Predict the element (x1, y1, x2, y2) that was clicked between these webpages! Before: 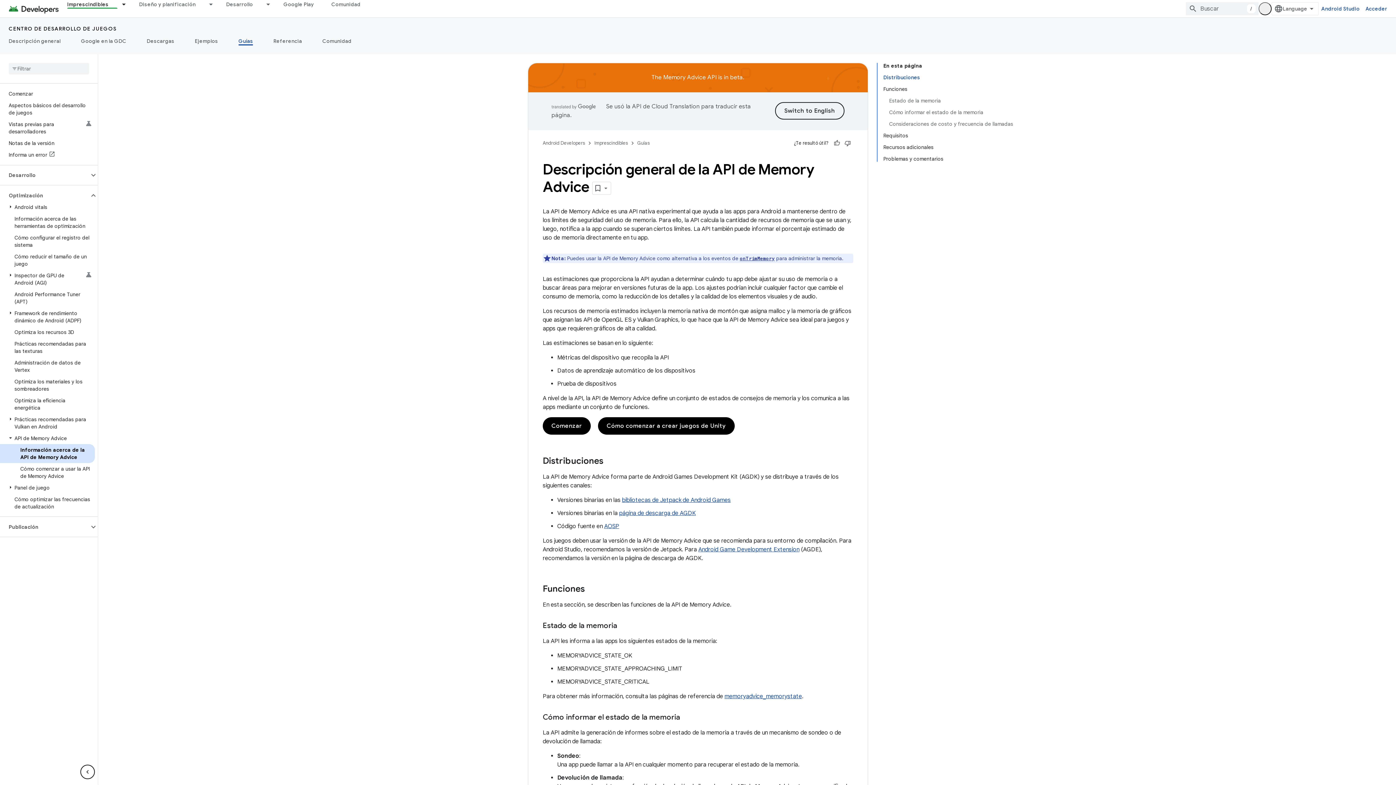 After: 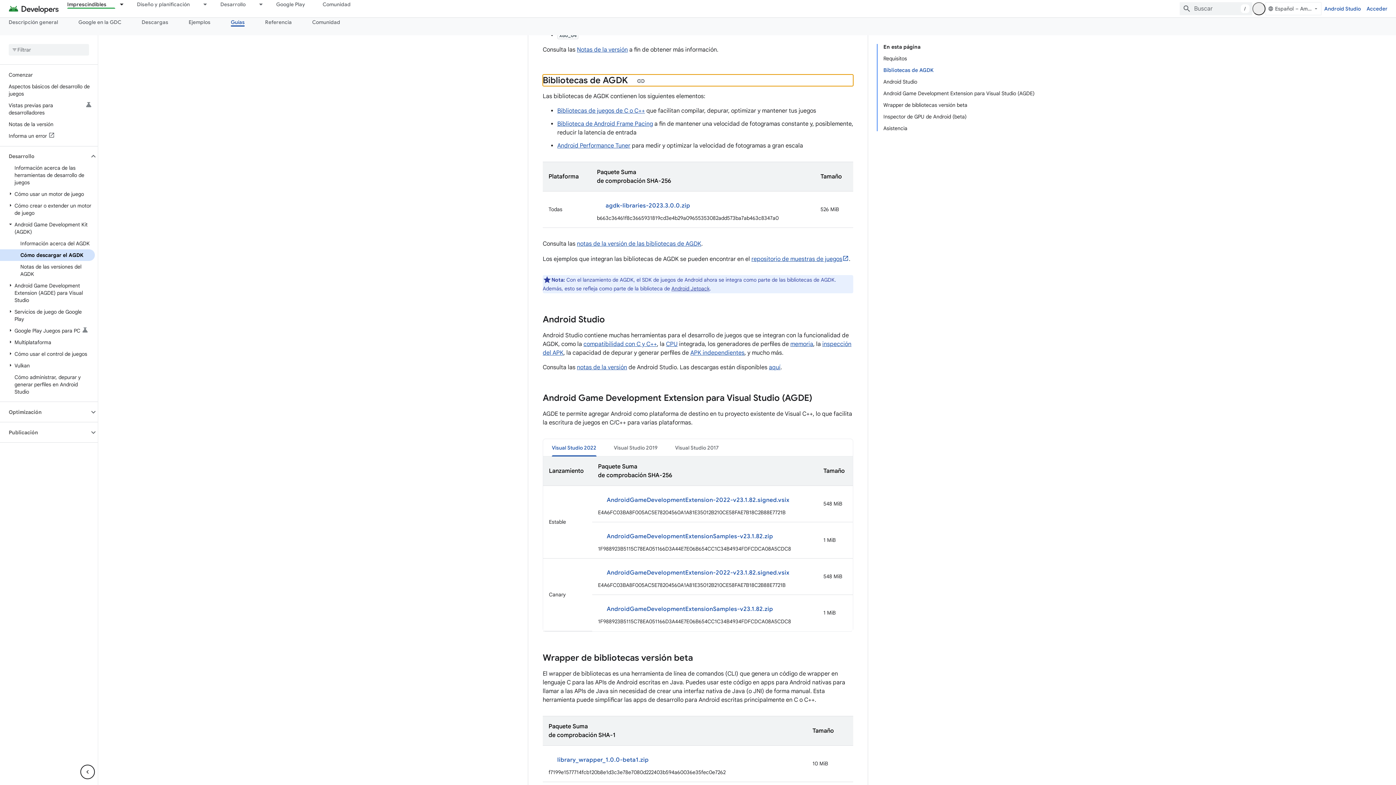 Action: label: página de descarga de AGDK bbox: (619, 509, 696, 517)